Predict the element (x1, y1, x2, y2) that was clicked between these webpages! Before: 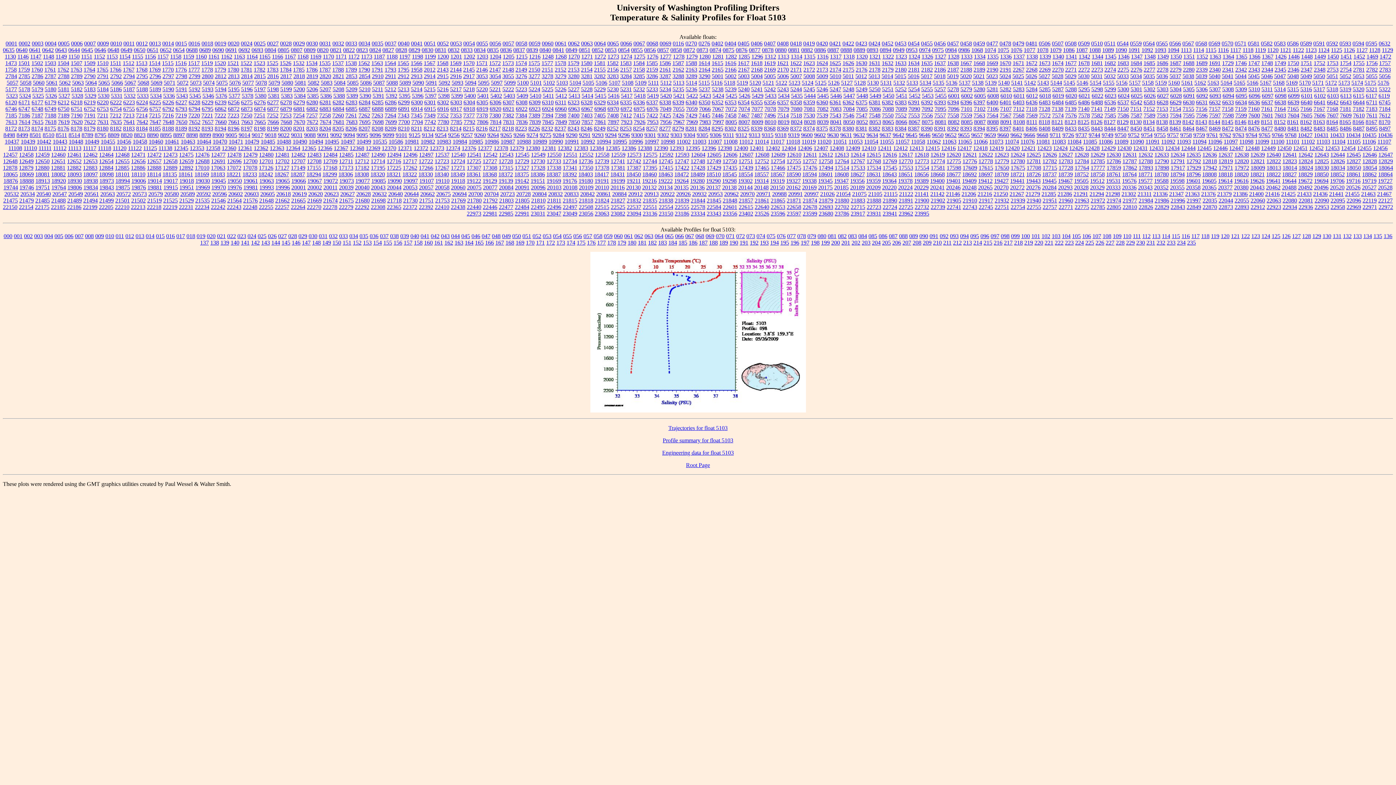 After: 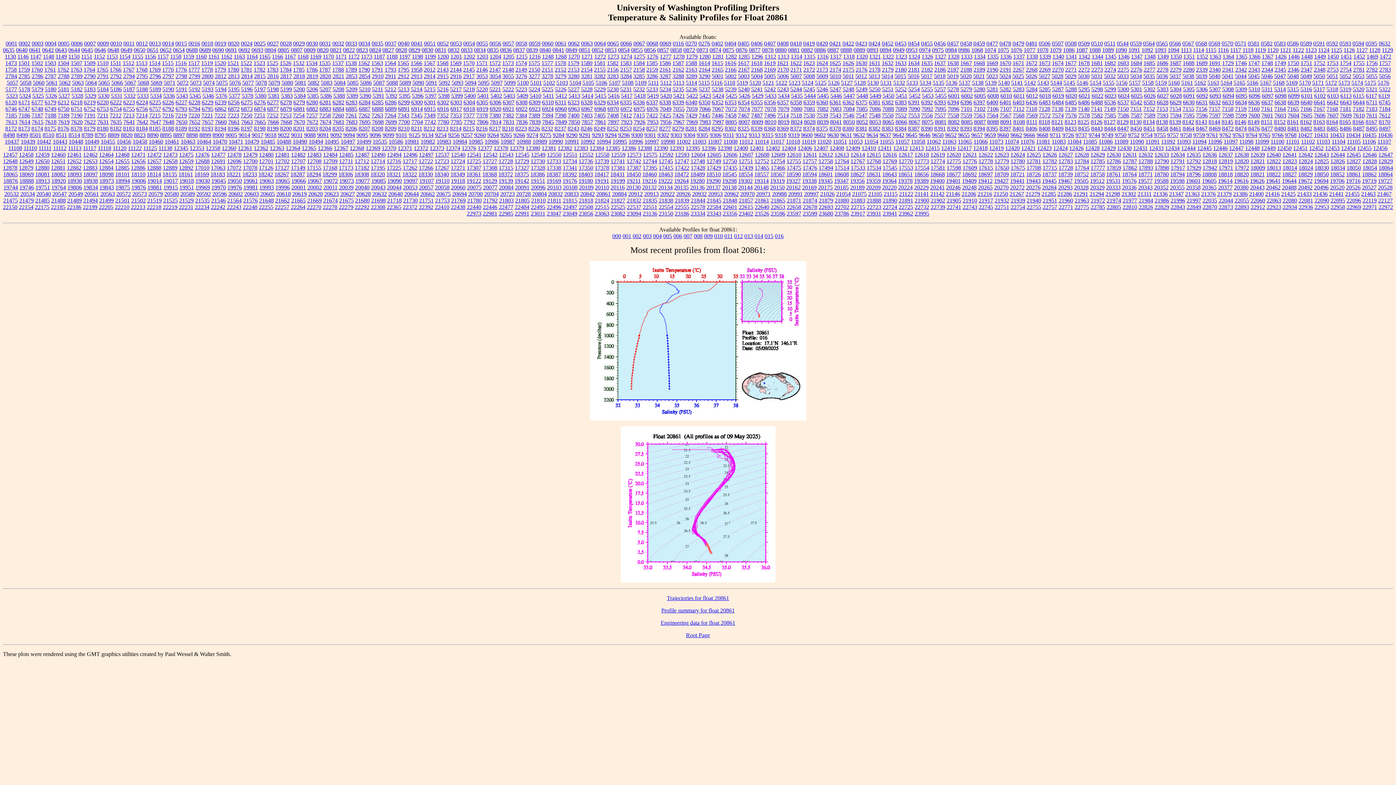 Action: bbox: (596, 190, 610, 197) label: 20861